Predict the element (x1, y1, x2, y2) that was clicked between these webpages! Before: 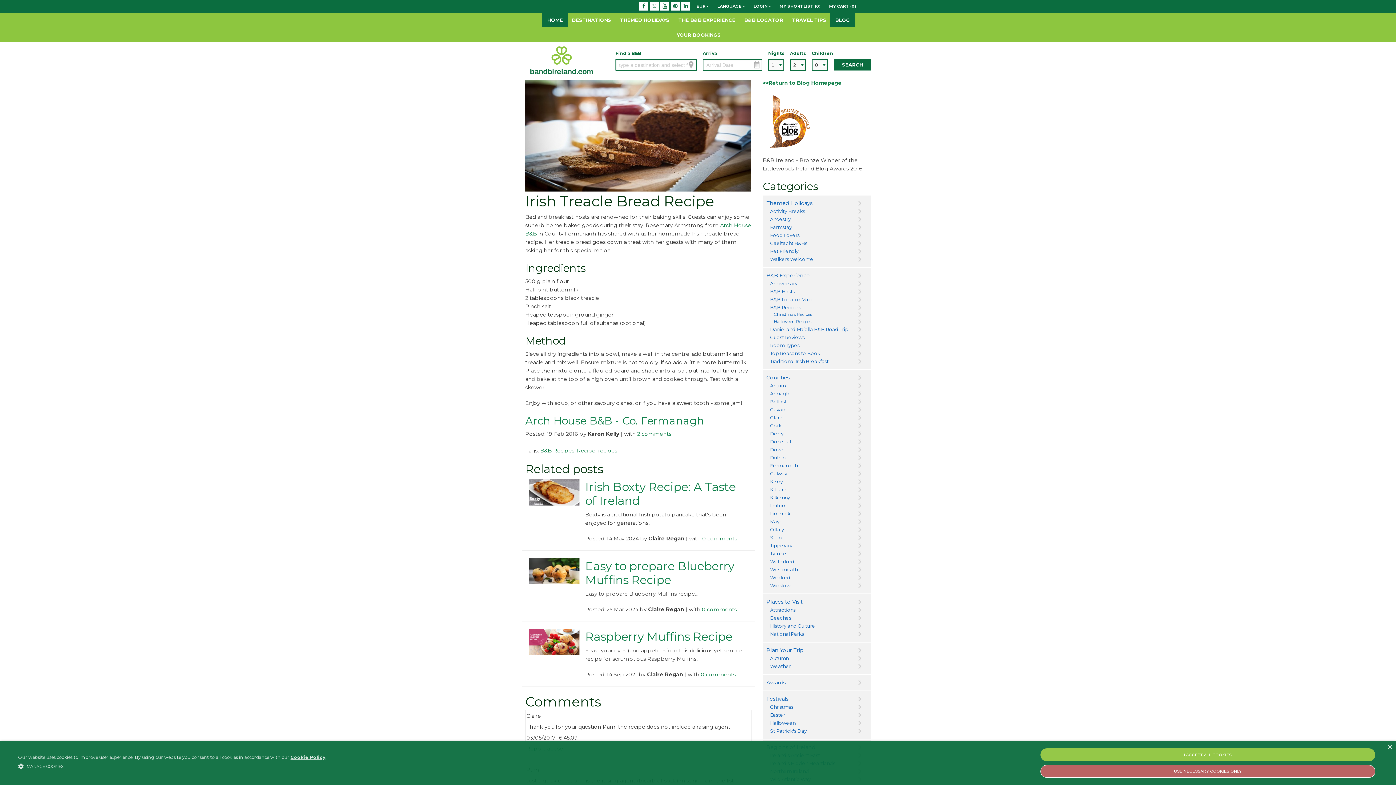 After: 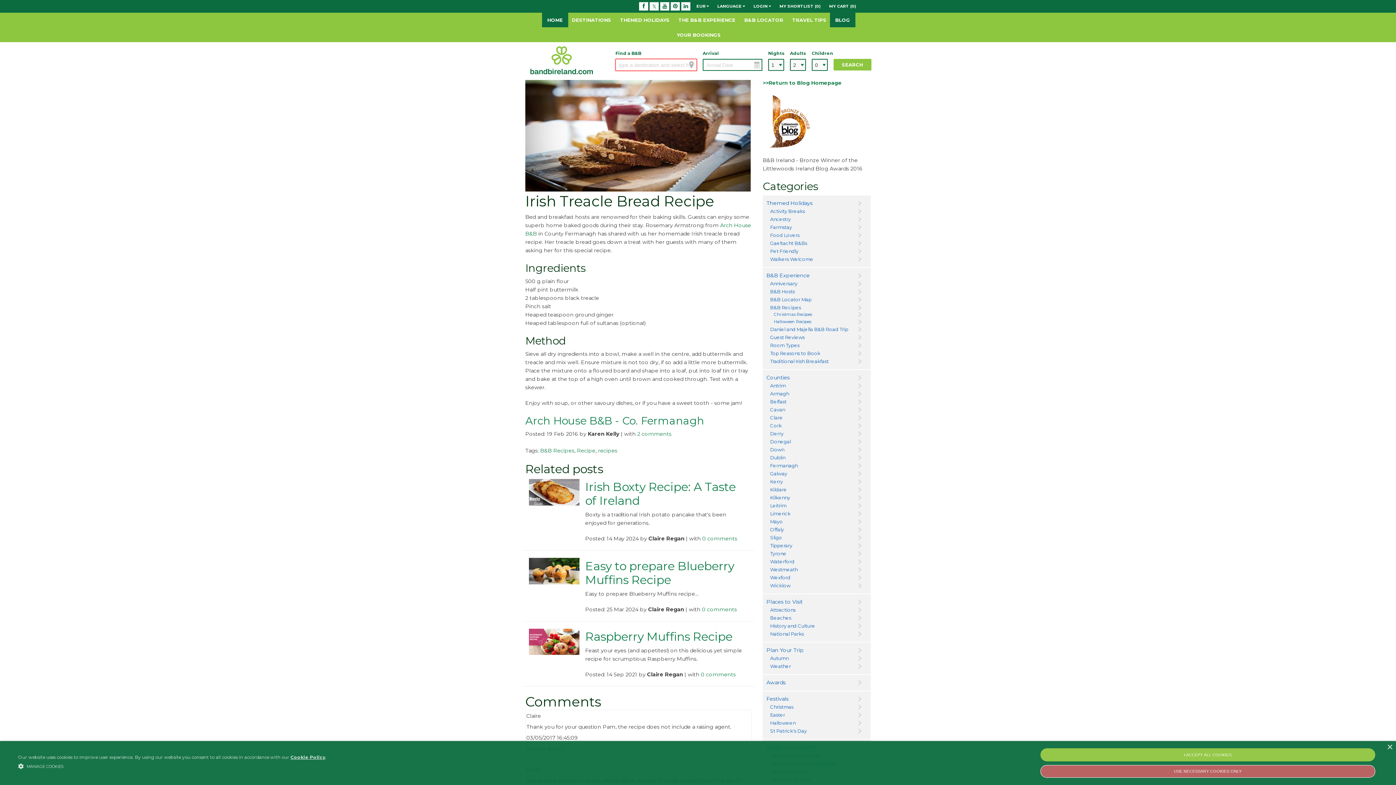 Action: label: SEARCH bbox: (833, 59, 871, 70)